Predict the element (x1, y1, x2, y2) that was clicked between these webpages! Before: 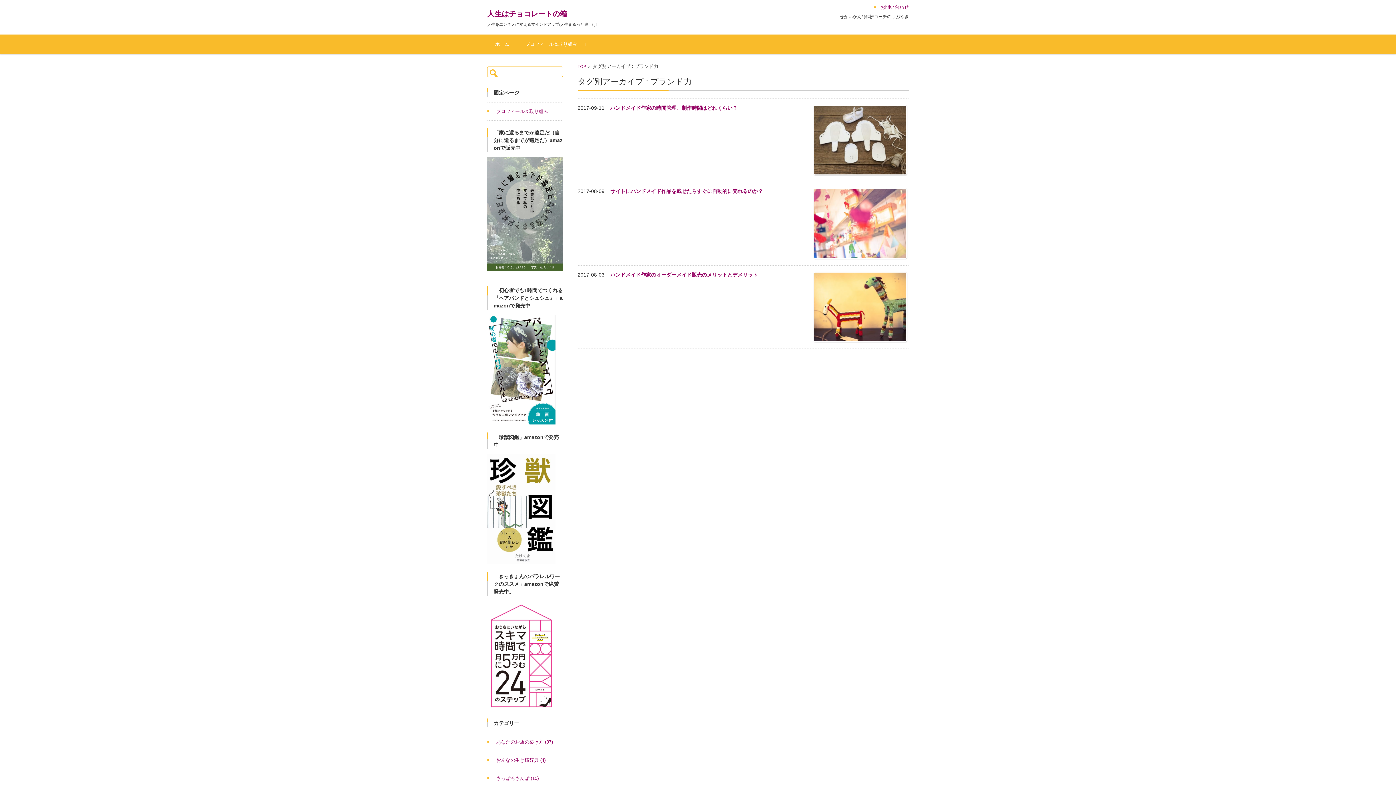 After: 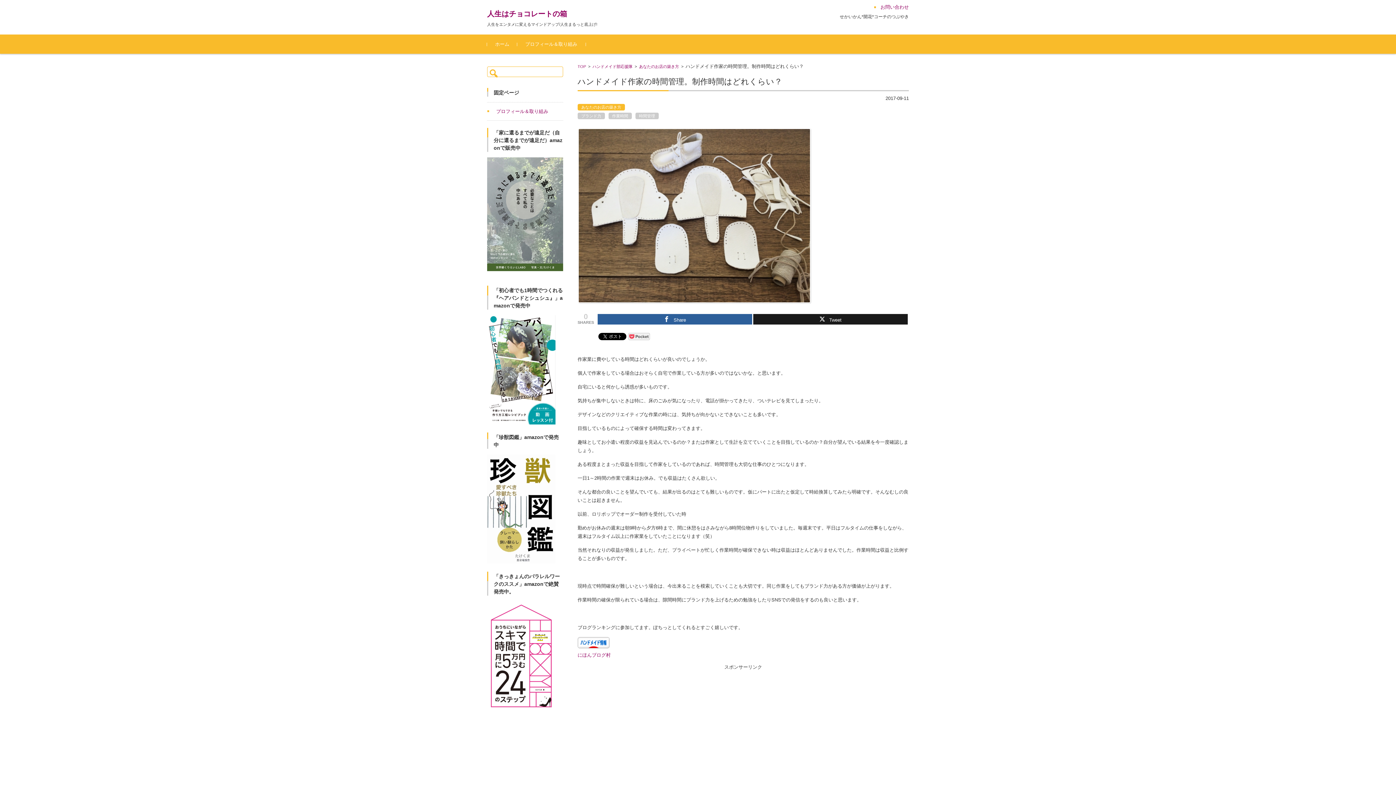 Action: bbox: (813, 105, 908, 175)